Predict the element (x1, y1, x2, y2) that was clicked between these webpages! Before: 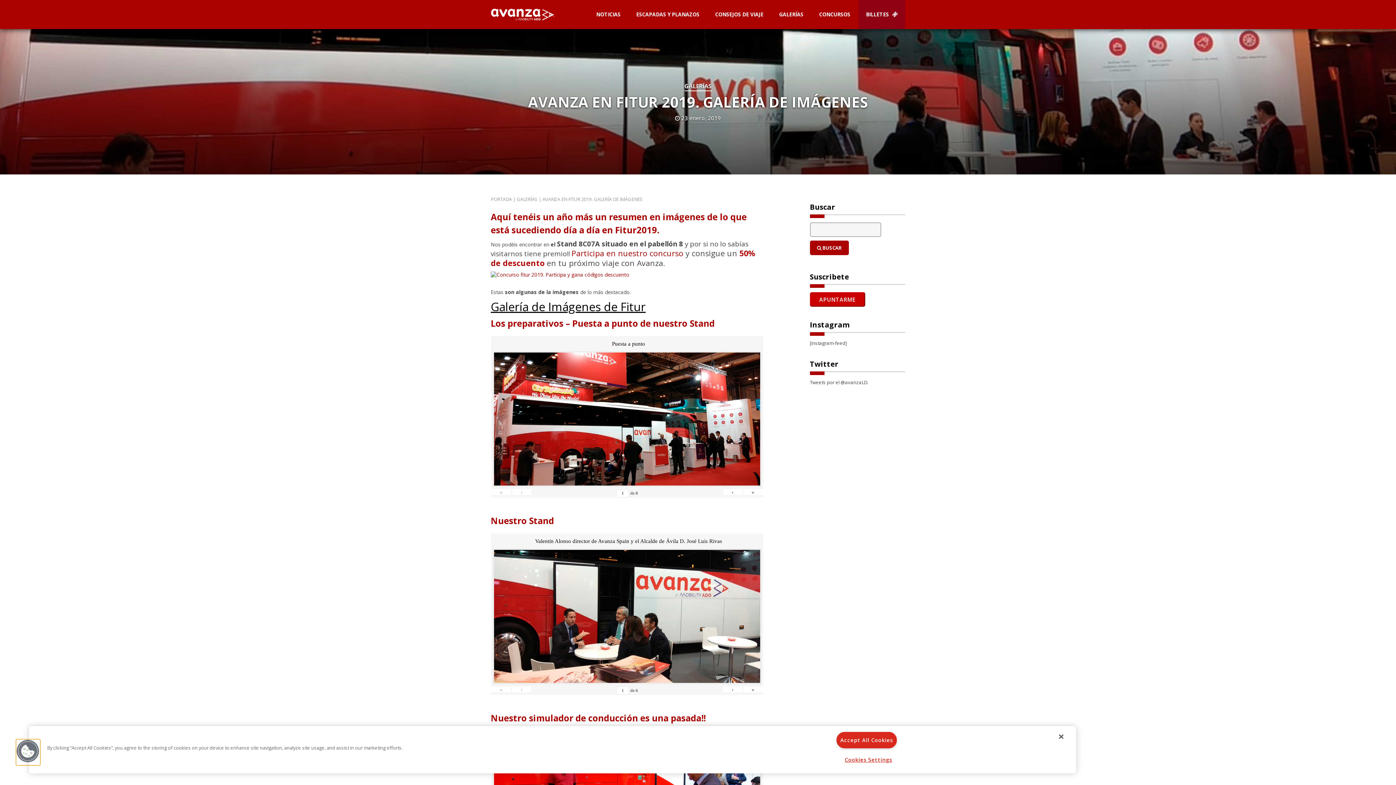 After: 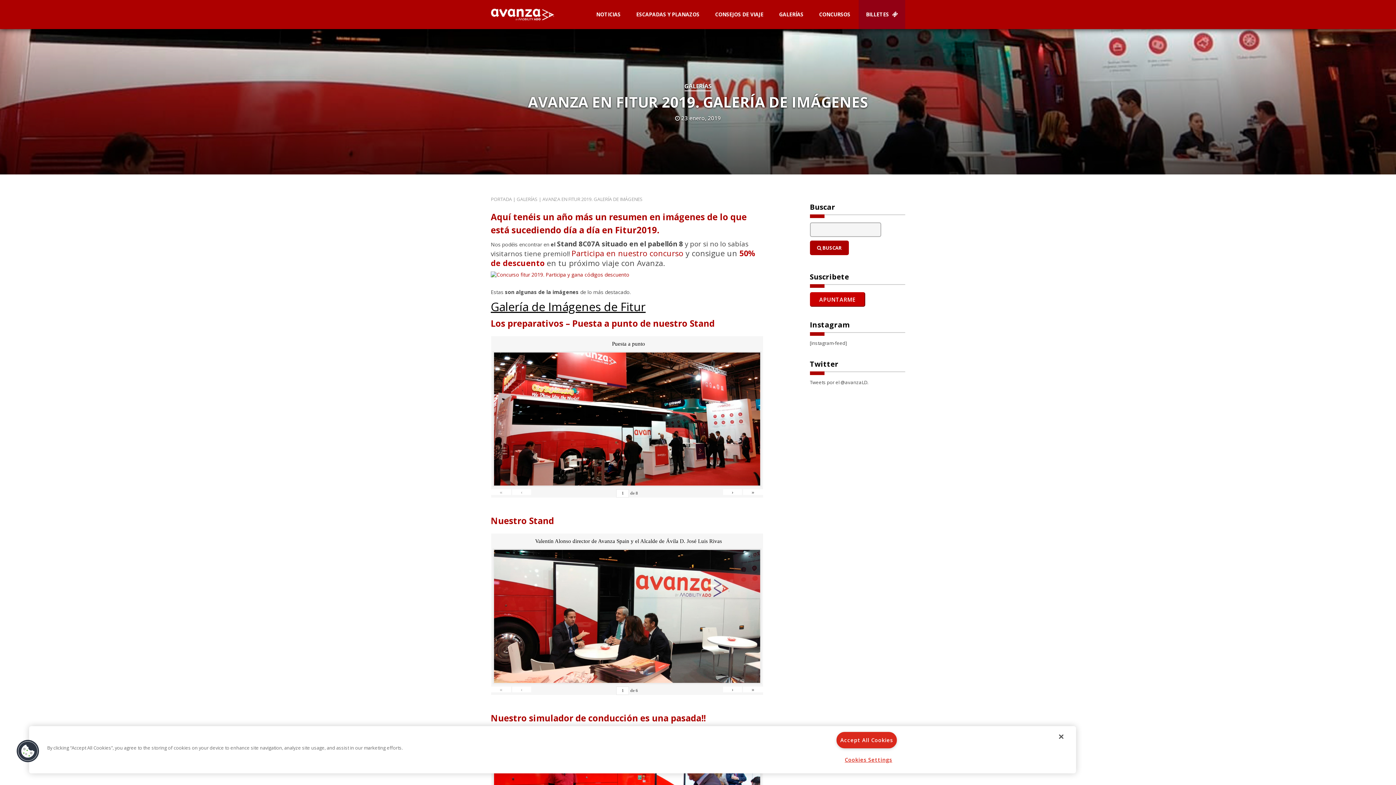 Action: bbox: (491, 489, 511, 495) label: «